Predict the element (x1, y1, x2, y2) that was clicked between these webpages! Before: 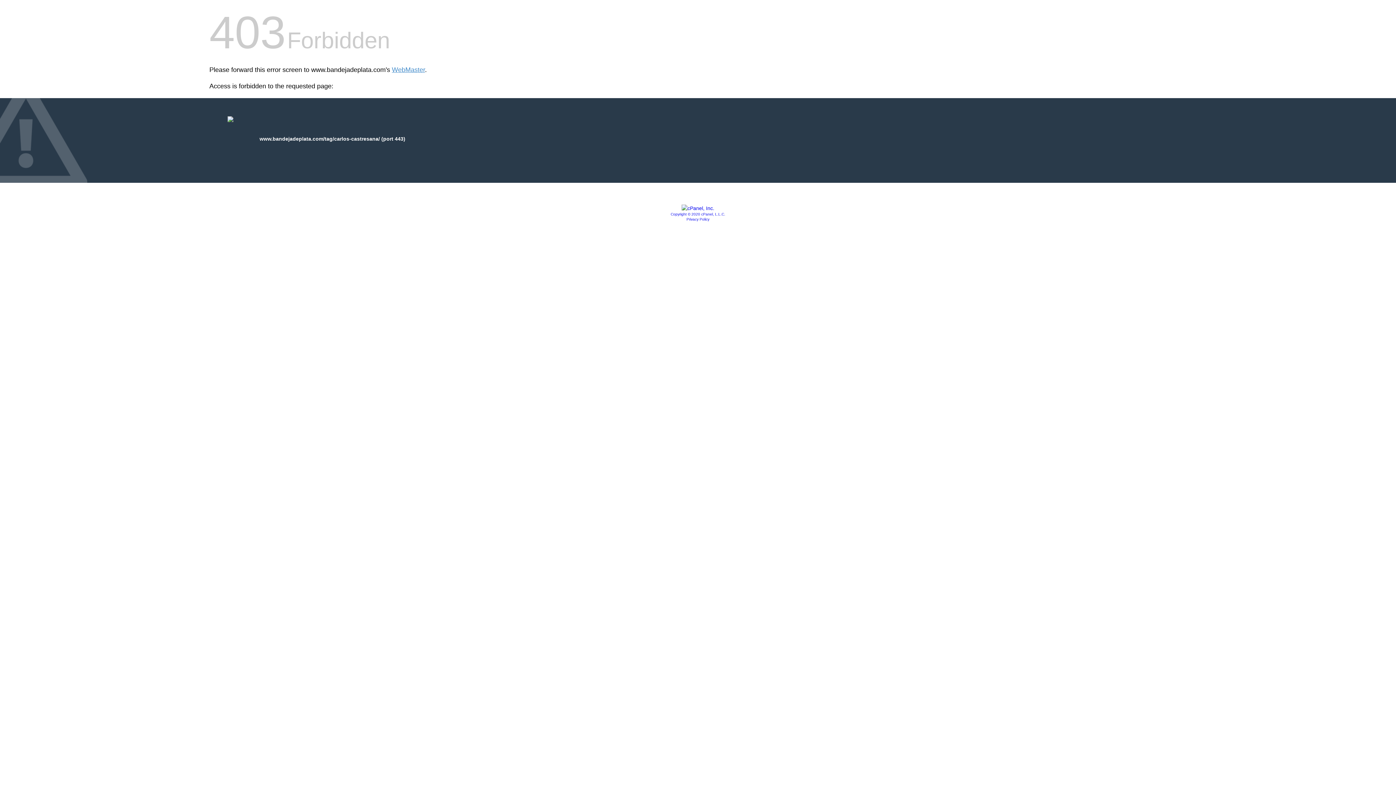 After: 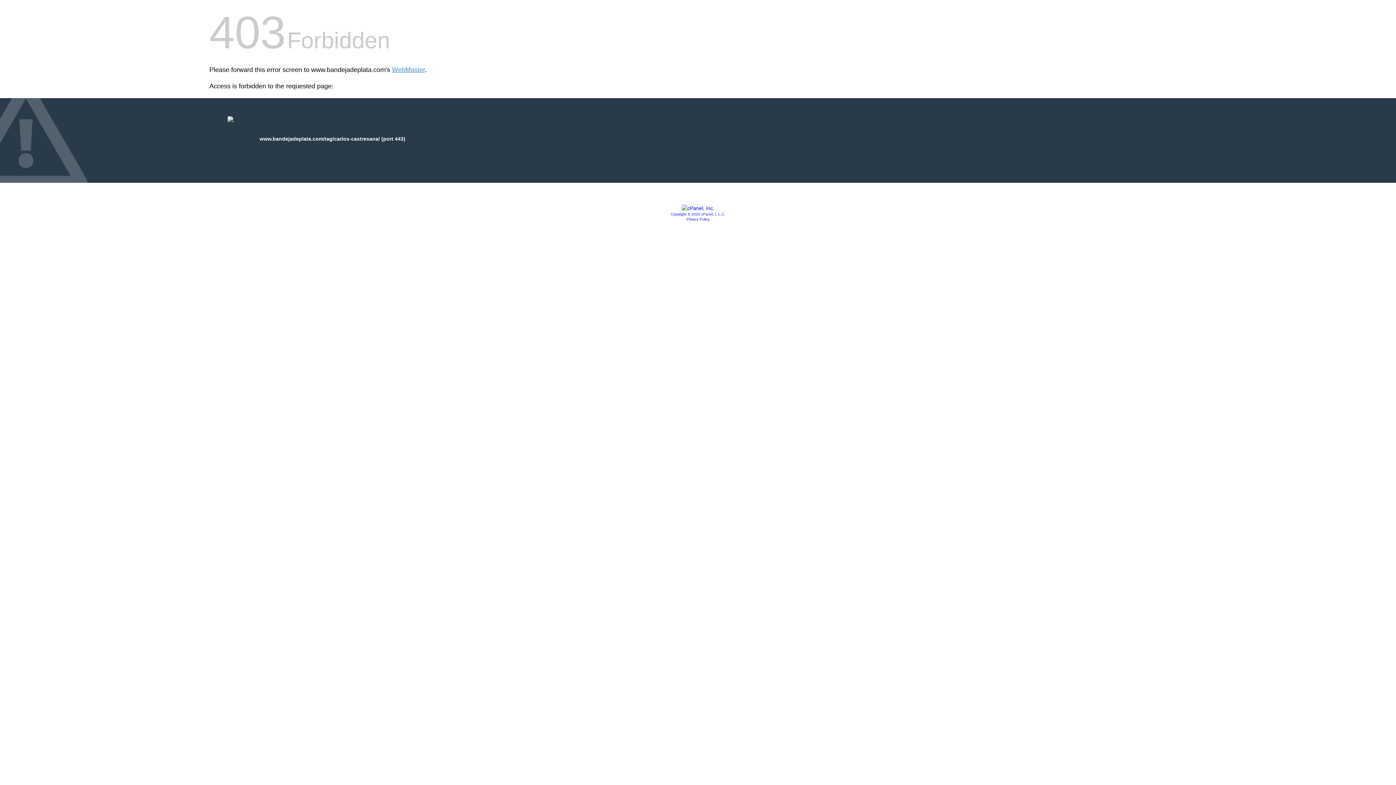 Action: label: Copyright © 2020 cPanel, L.L.C. bbox: (670, 212, 725, 216)